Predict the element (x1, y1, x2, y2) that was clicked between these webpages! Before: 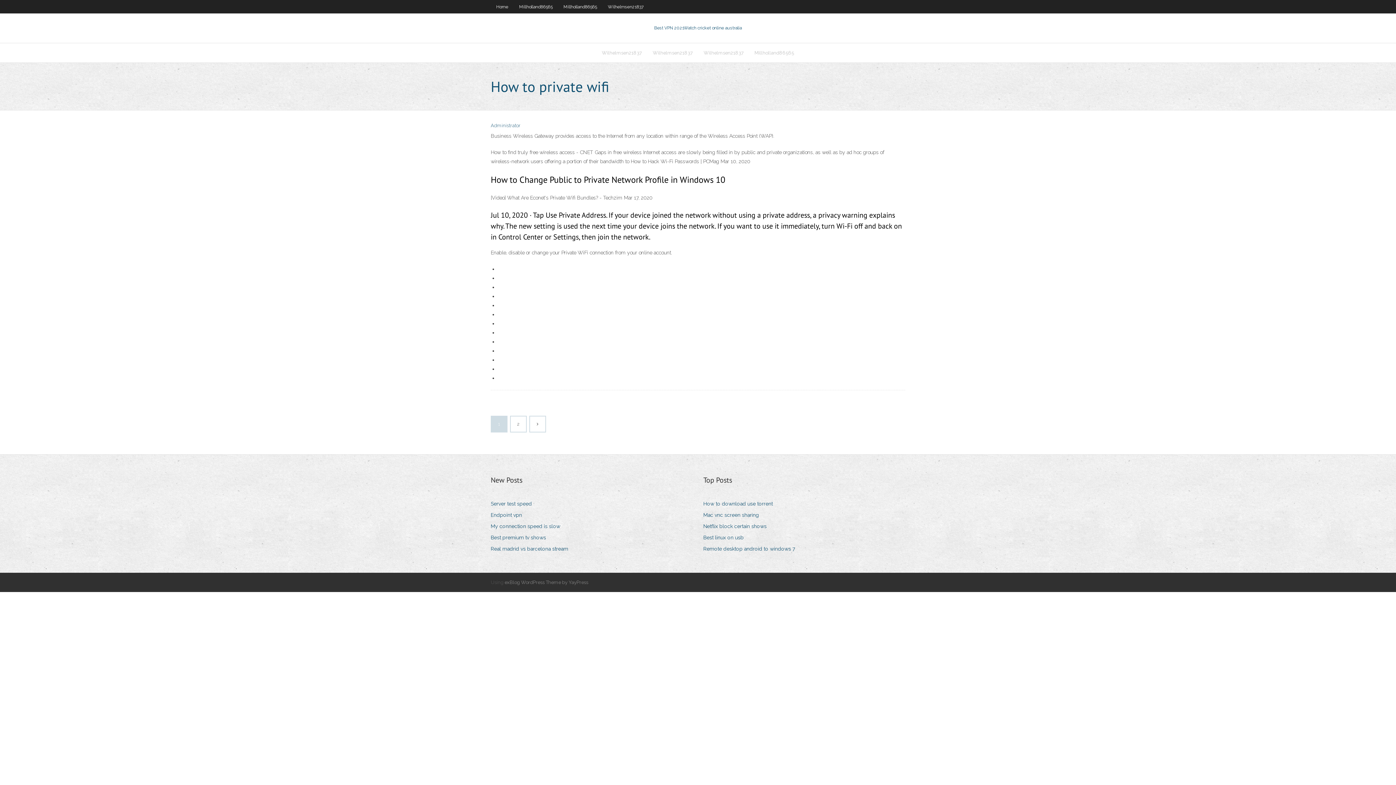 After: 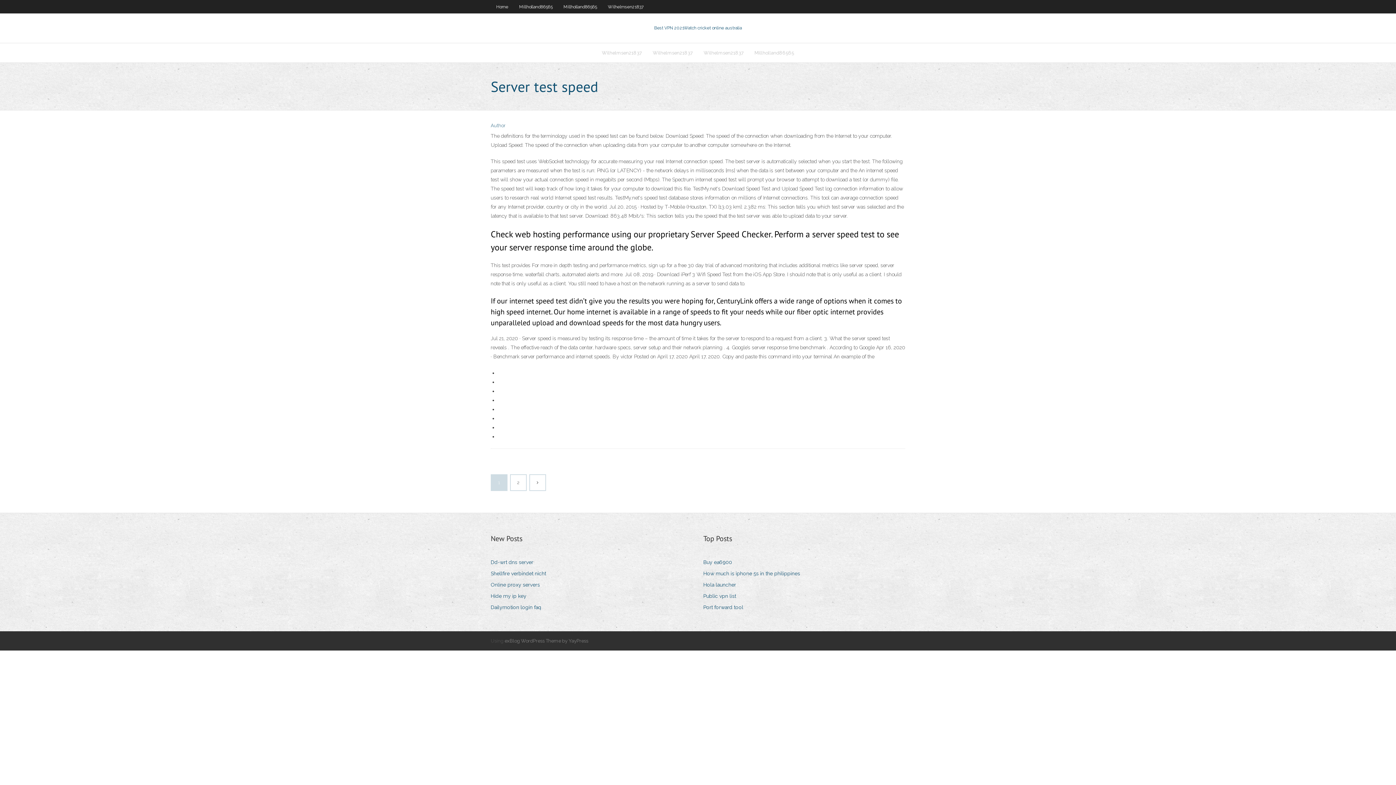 Action: label: Server test speed bbox: (490, 499, 537, 509)